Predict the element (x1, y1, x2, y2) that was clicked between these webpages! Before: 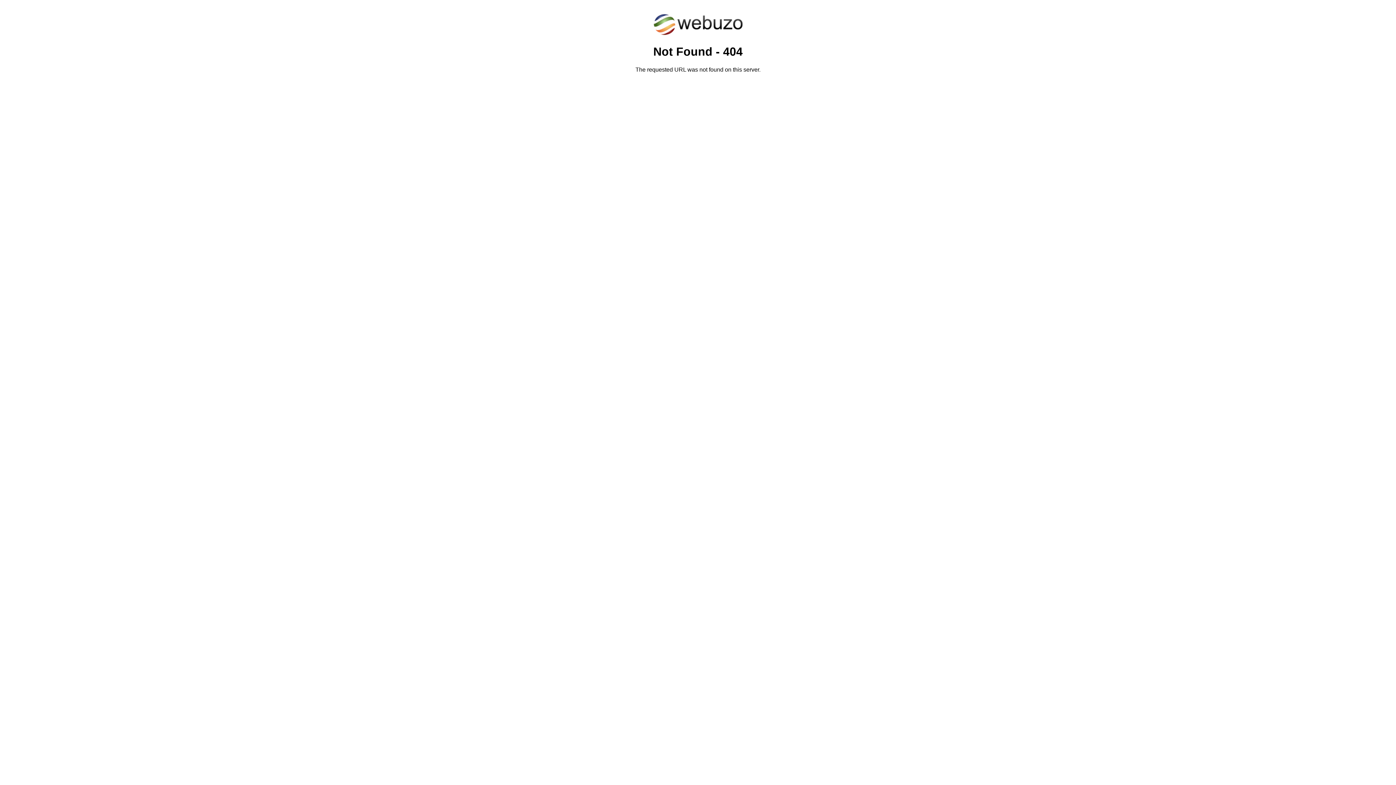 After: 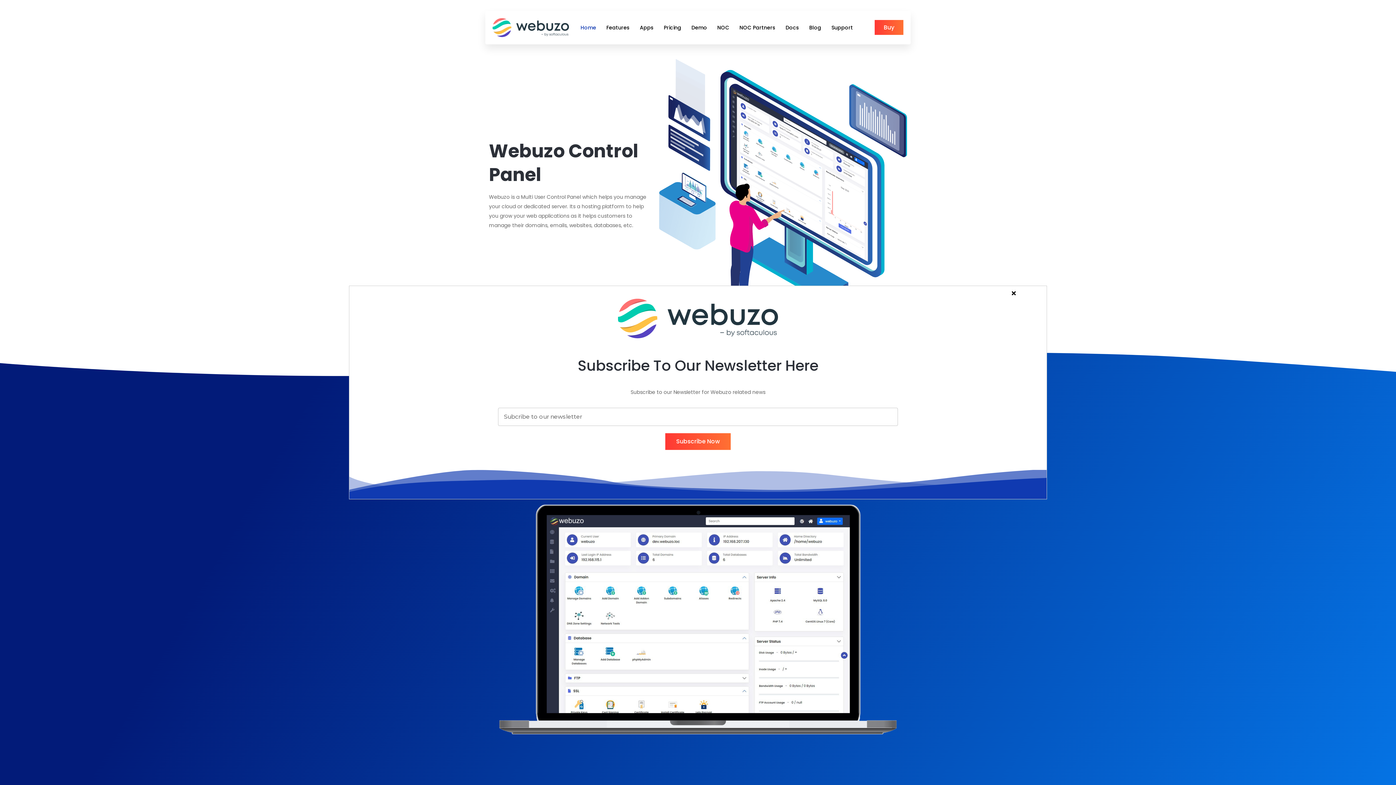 Action: bbox: (652, 30, 743, 37)